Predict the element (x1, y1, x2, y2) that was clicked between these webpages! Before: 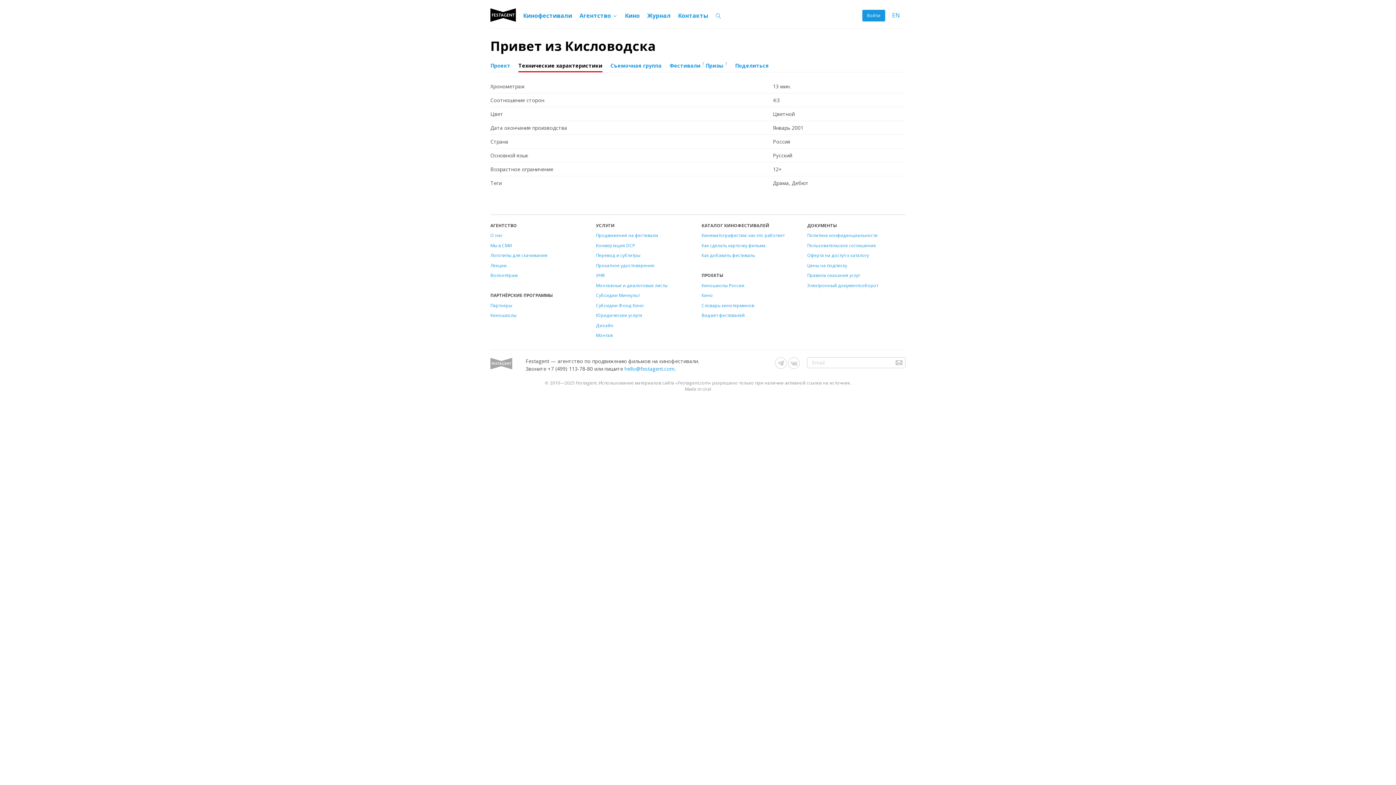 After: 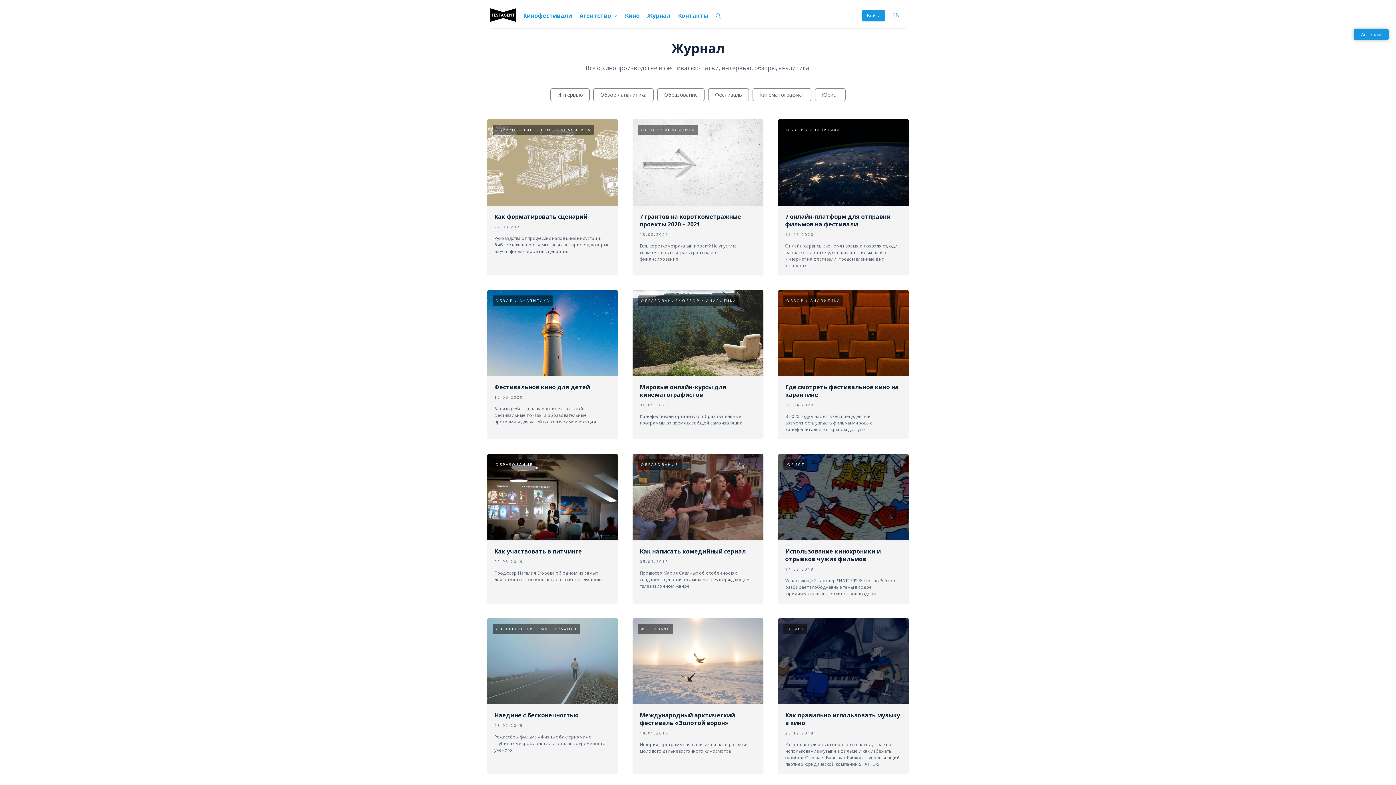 Action: bbox: (643, 8, 674, 23) label: Журнал